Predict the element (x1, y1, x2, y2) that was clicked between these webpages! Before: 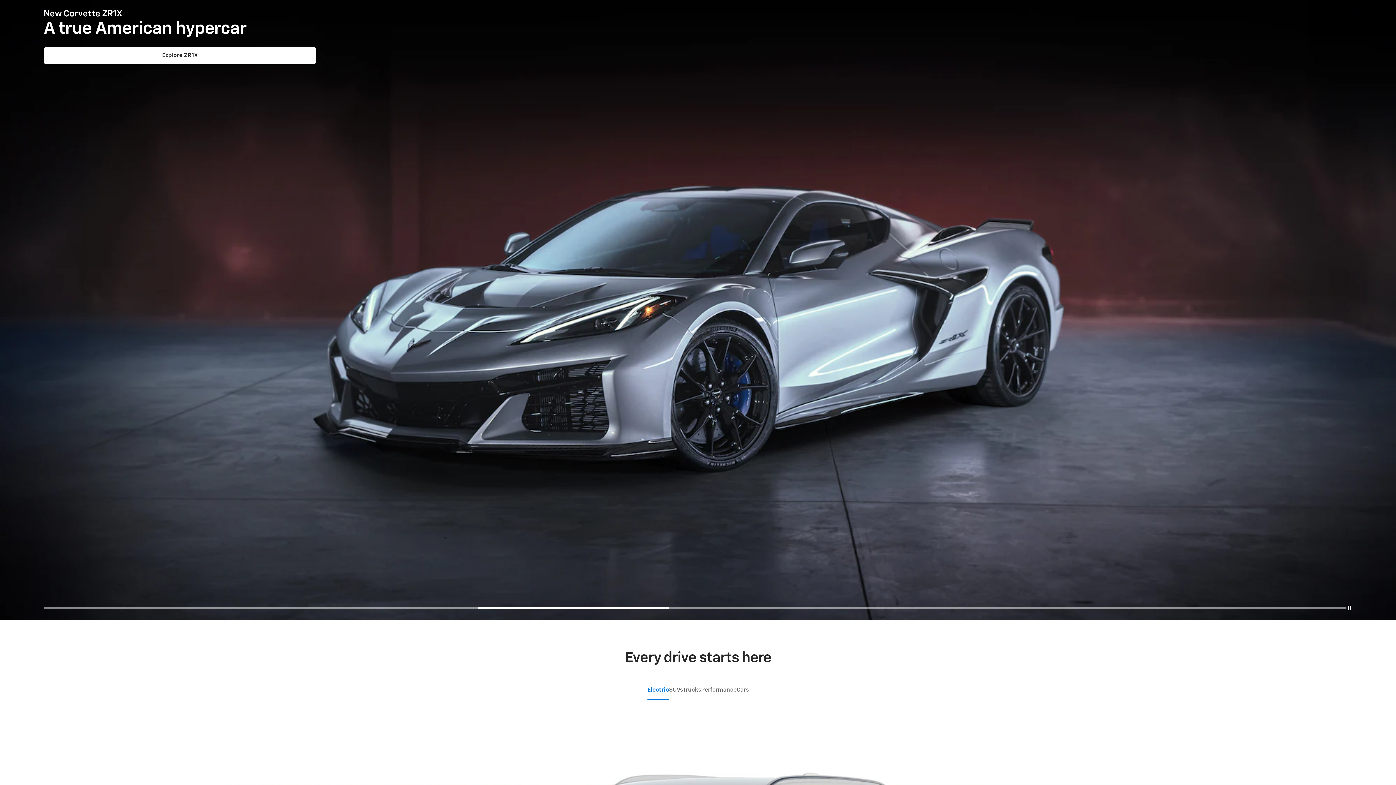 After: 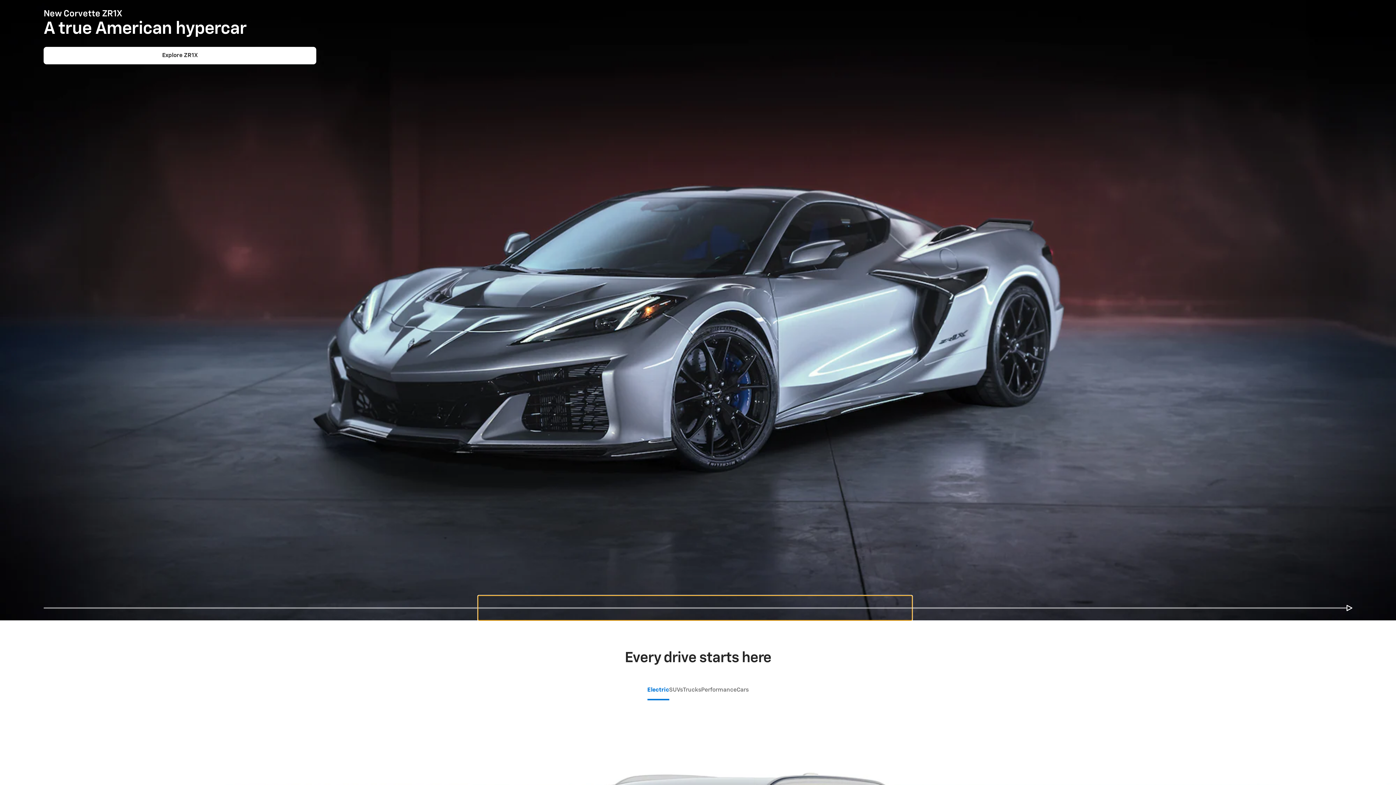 Action: bbox: (478, 595, 912, 620)